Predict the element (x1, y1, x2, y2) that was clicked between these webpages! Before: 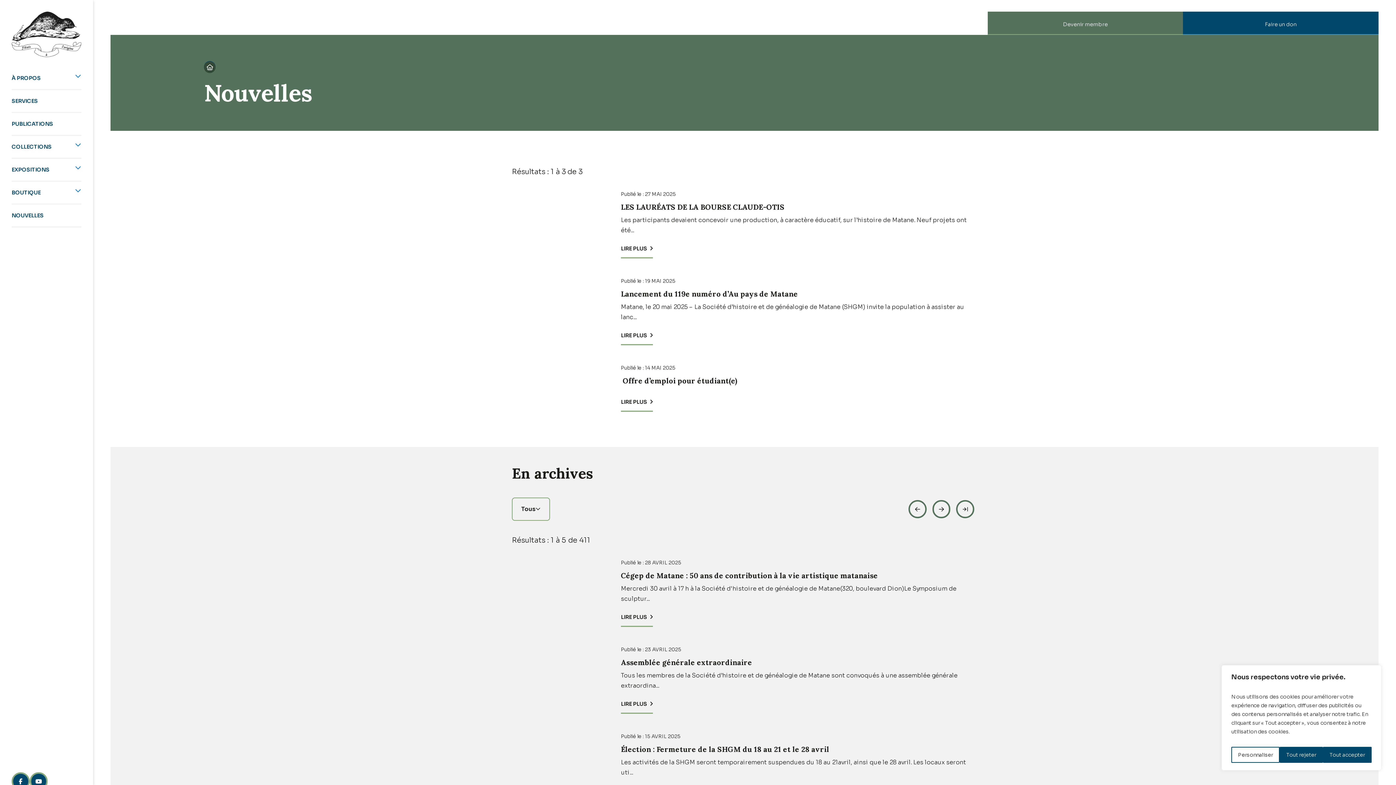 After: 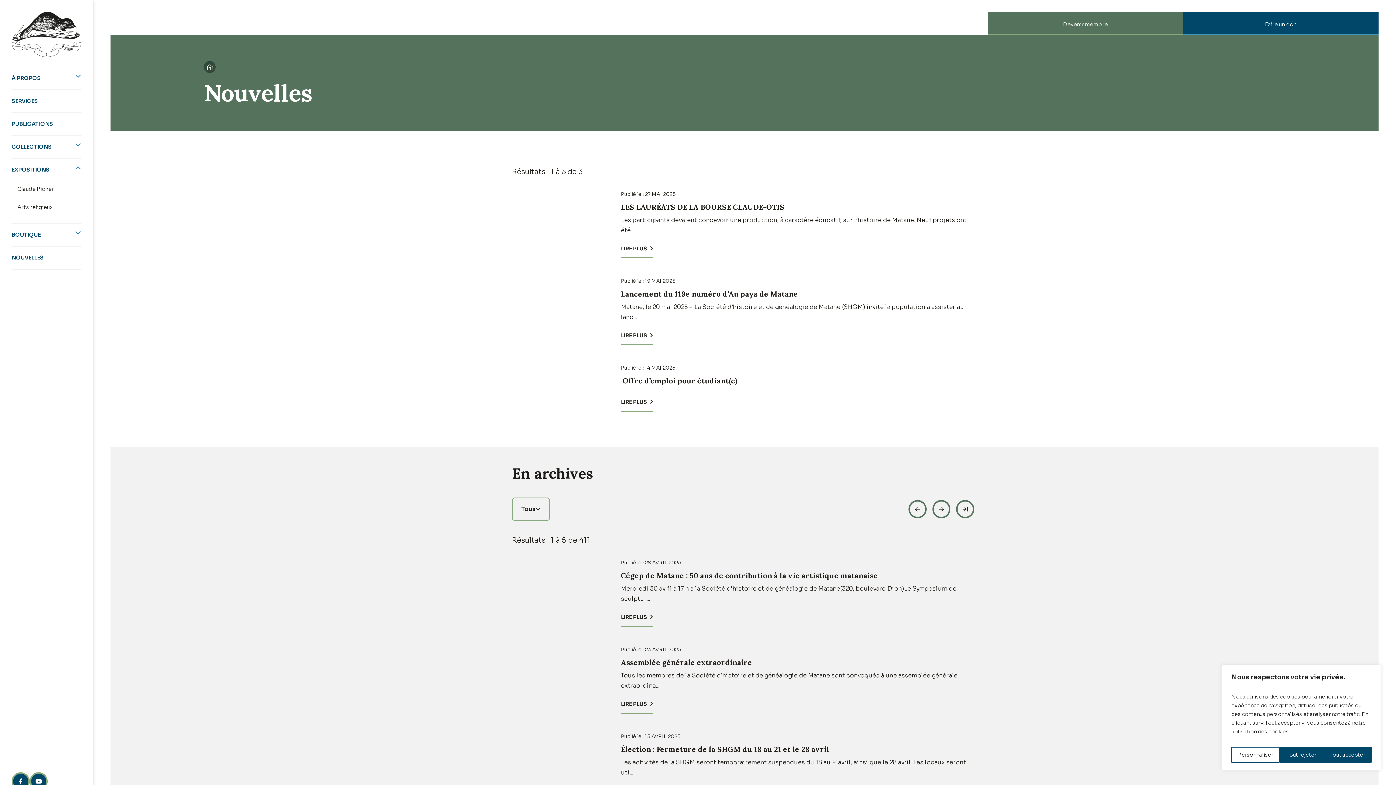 Action: bbox: (11, 160, 81, 180) label: EXPOSITIONS